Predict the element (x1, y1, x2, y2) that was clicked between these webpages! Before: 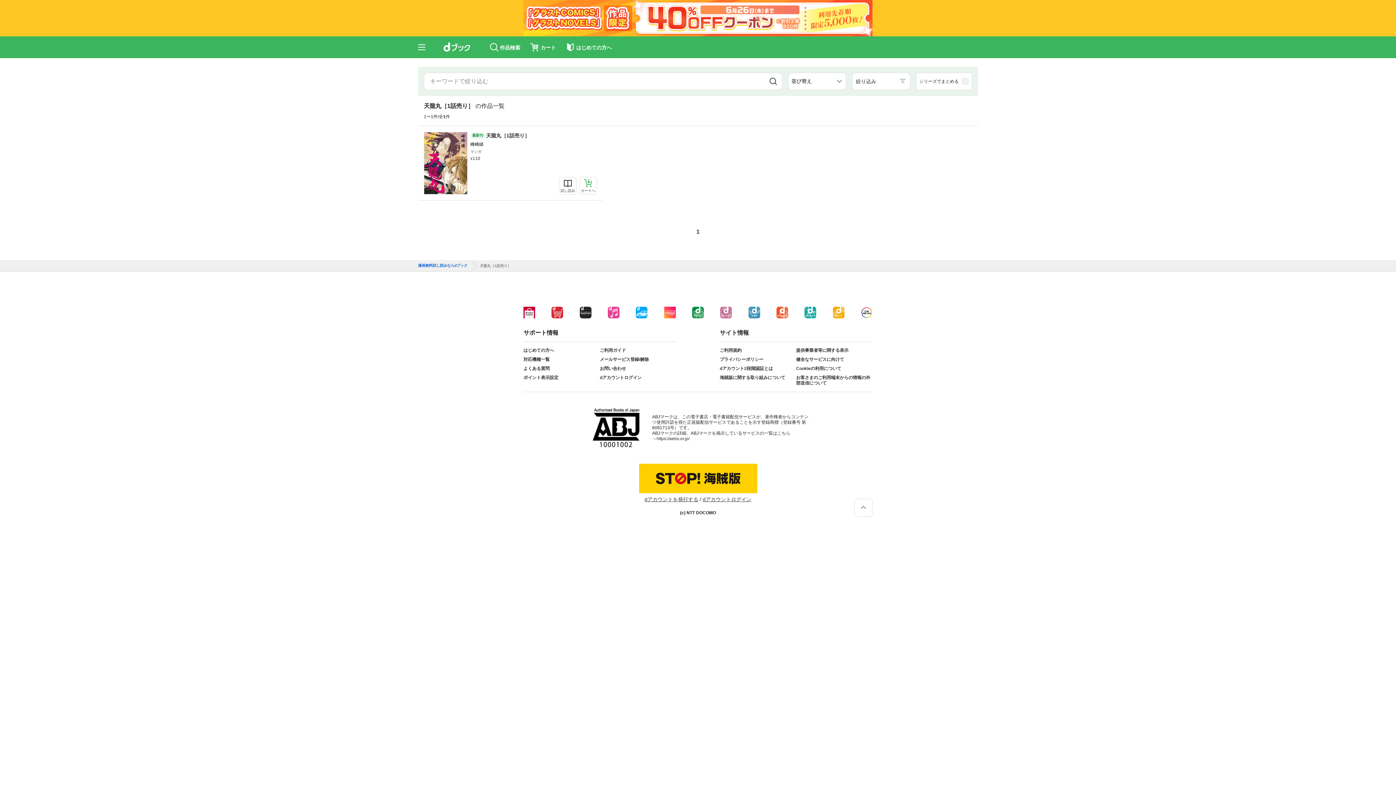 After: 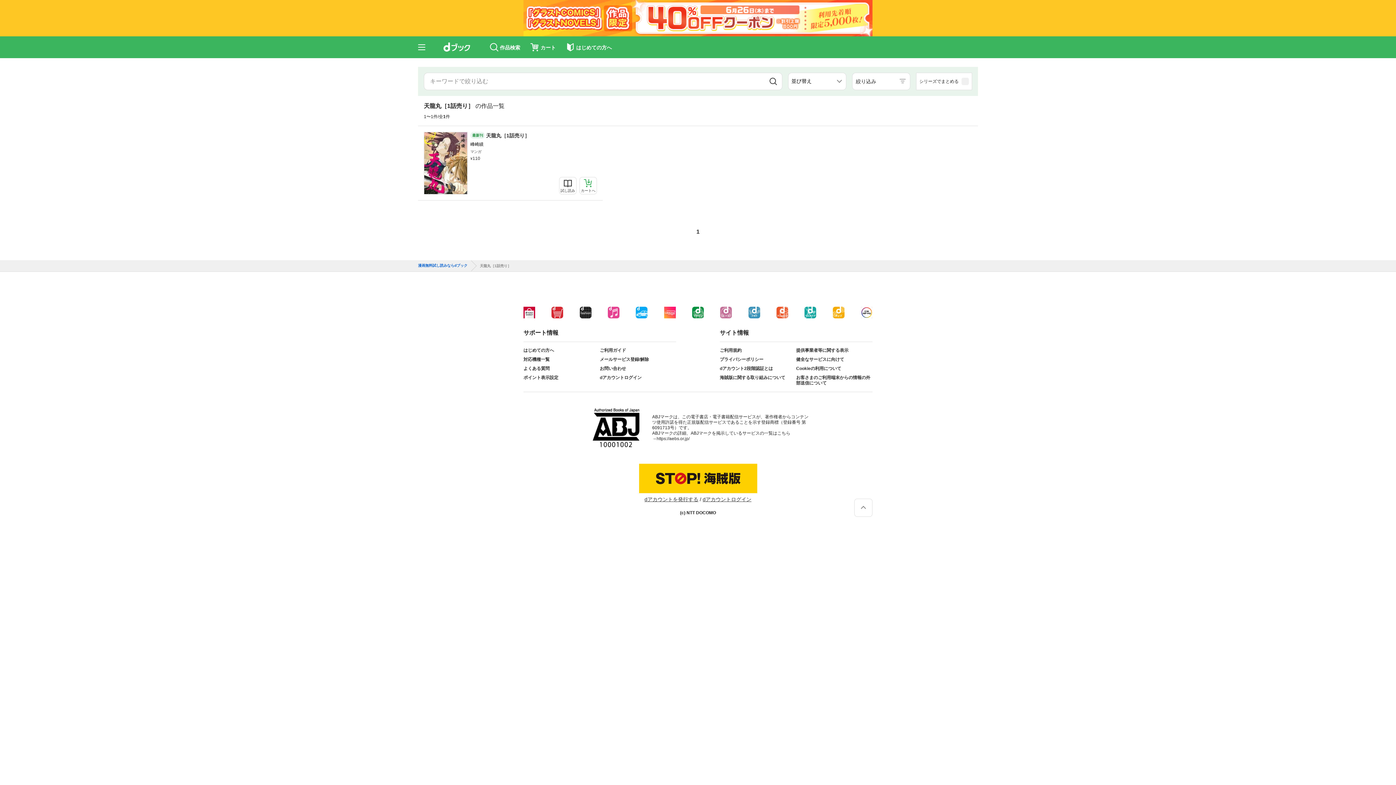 Action: bbox: (607, 306, 619, 318)